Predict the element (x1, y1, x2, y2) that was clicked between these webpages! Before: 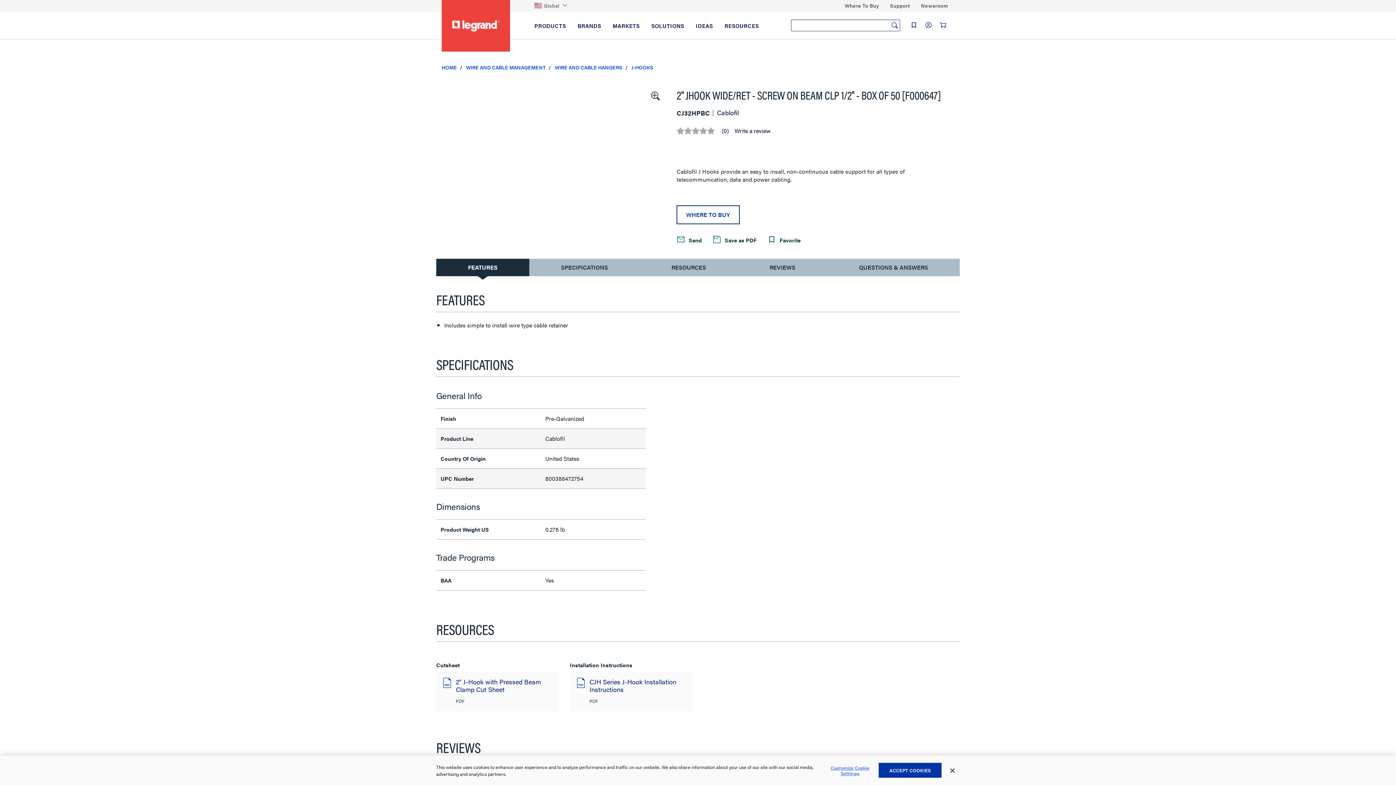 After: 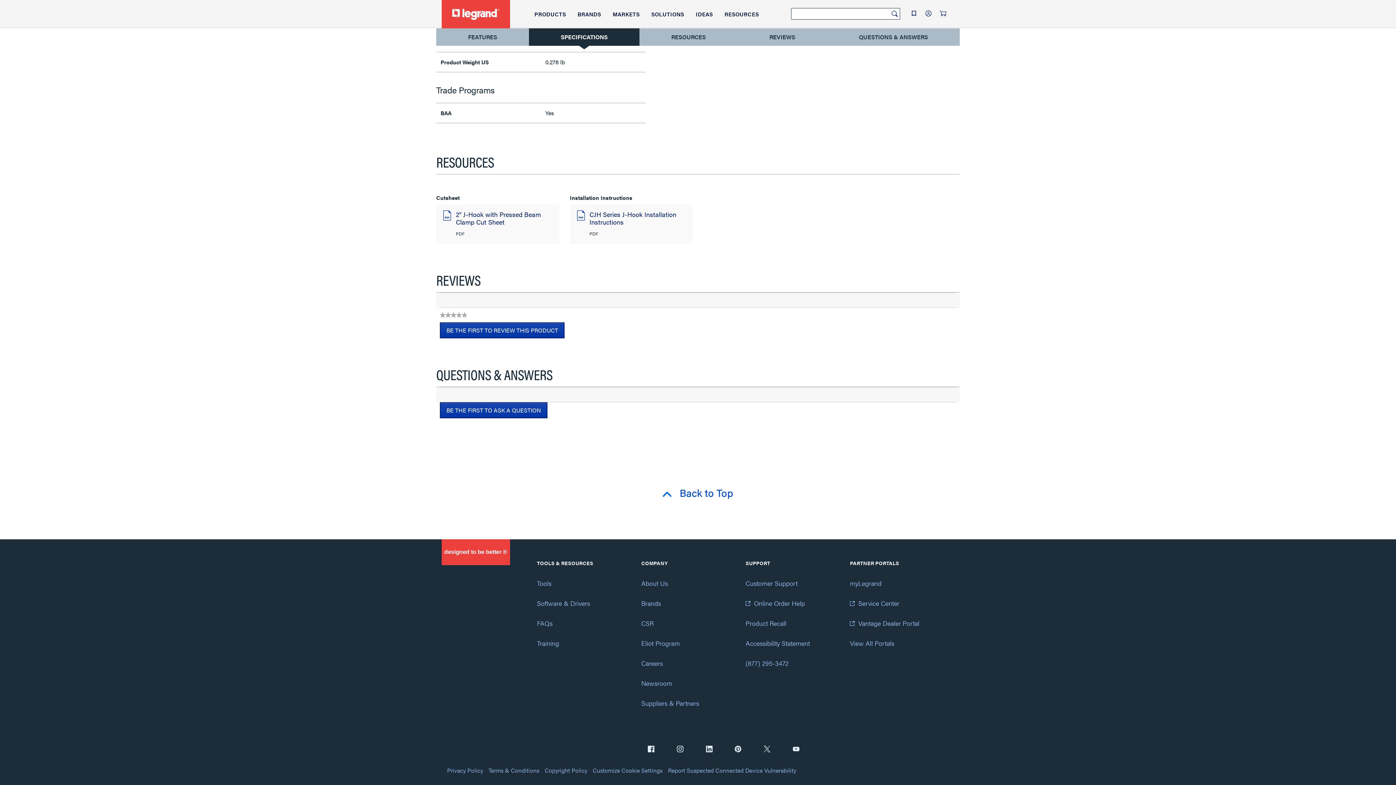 Action: label: QUESTIONS & ANSWERS bbox: (829, 260, 958, 275)